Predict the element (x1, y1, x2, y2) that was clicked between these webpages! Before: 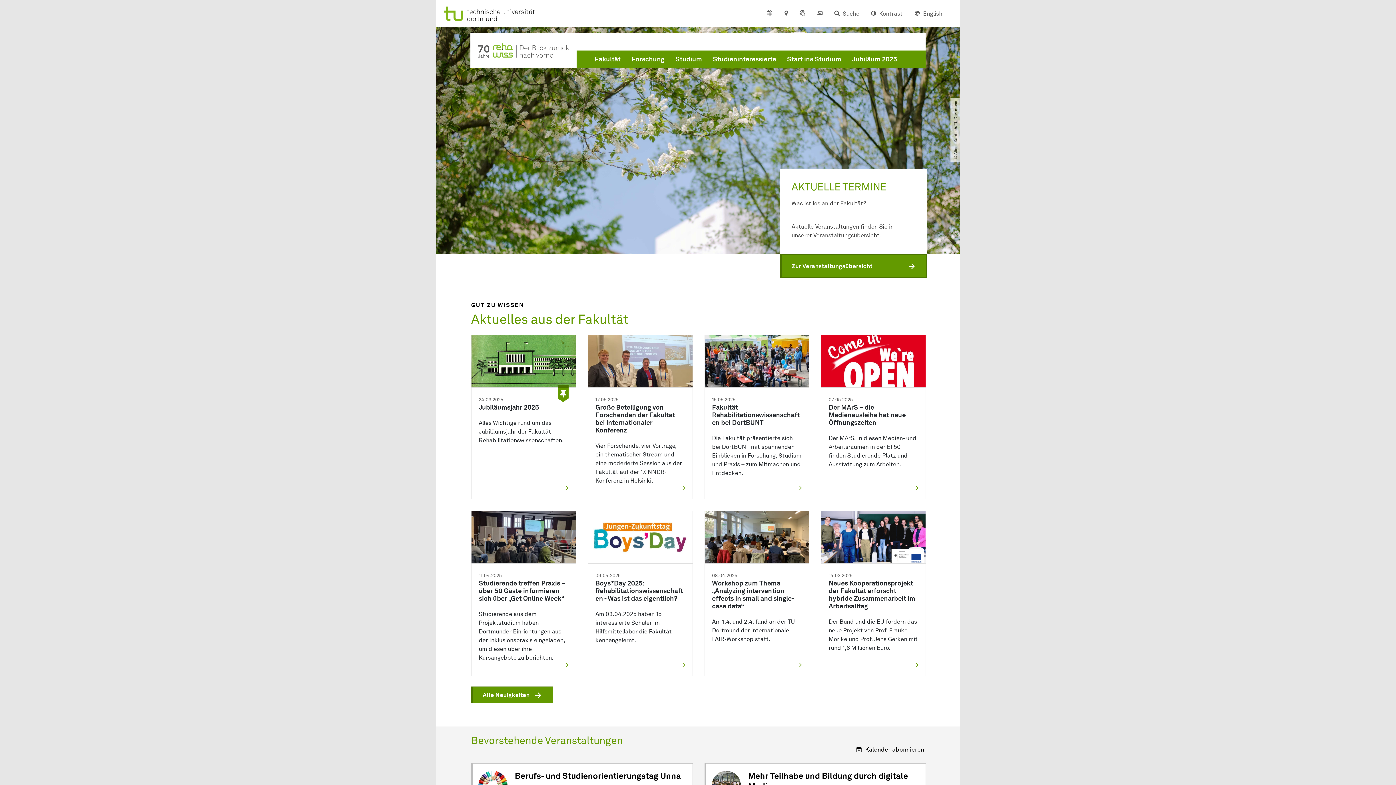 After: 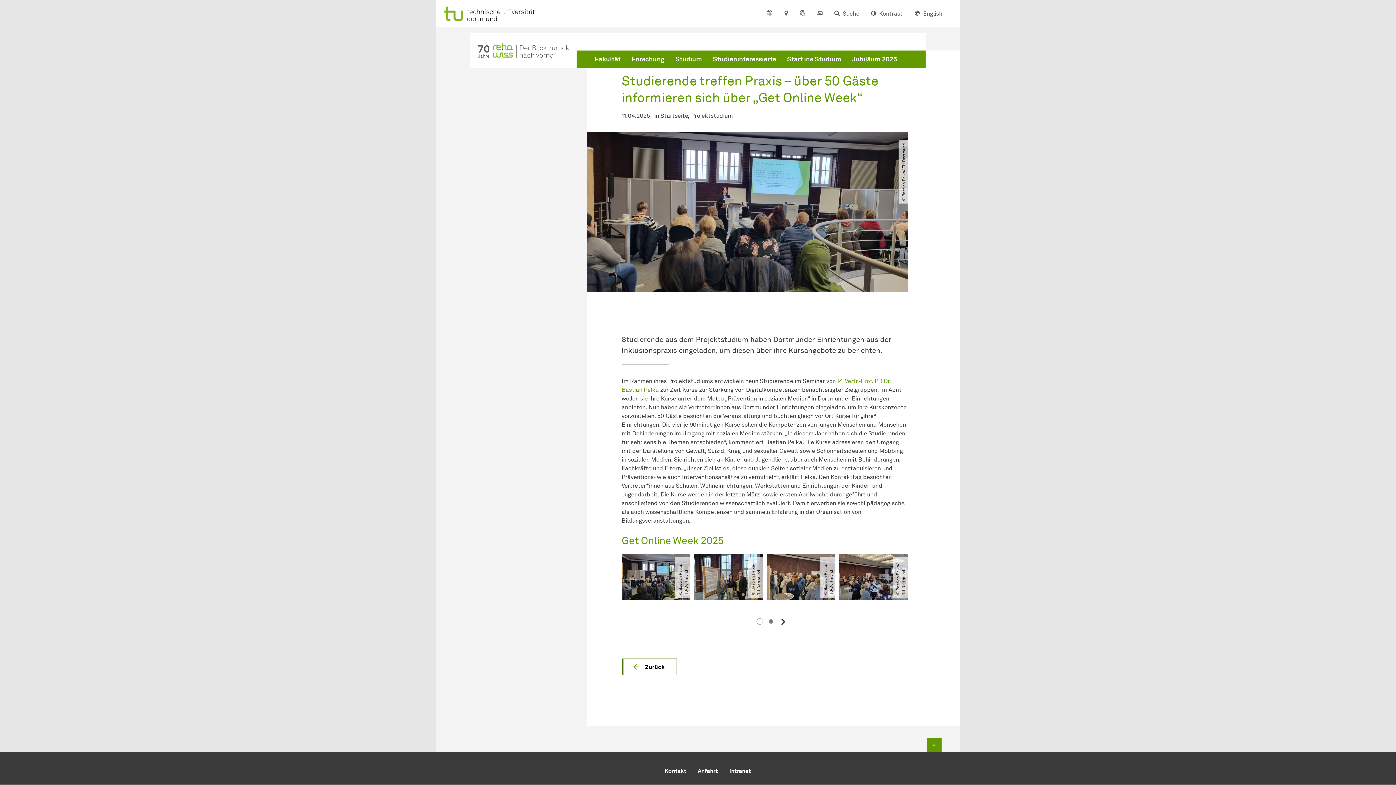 Action: bbox: (471, 511, 576, 676) label: 11.04.2025
Studierende treffen Praxis – über 50 Gäste informieren sich über „Get Online Week“
Studierende aus dem Projektstudium haben Dortmunder Einrichtungen aus der Inklusionspraxis eingeladen, um diesen über ihre Kursangebote zu berichten.